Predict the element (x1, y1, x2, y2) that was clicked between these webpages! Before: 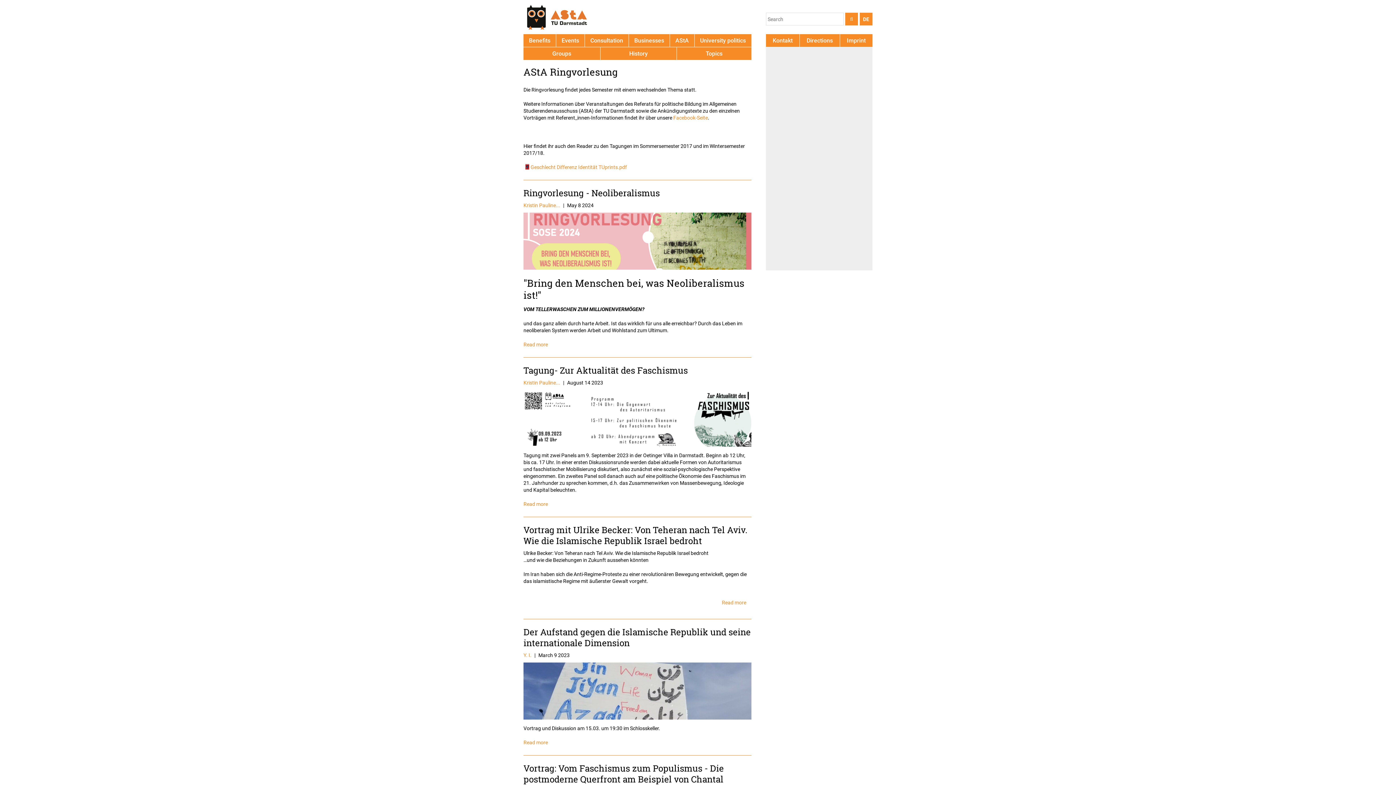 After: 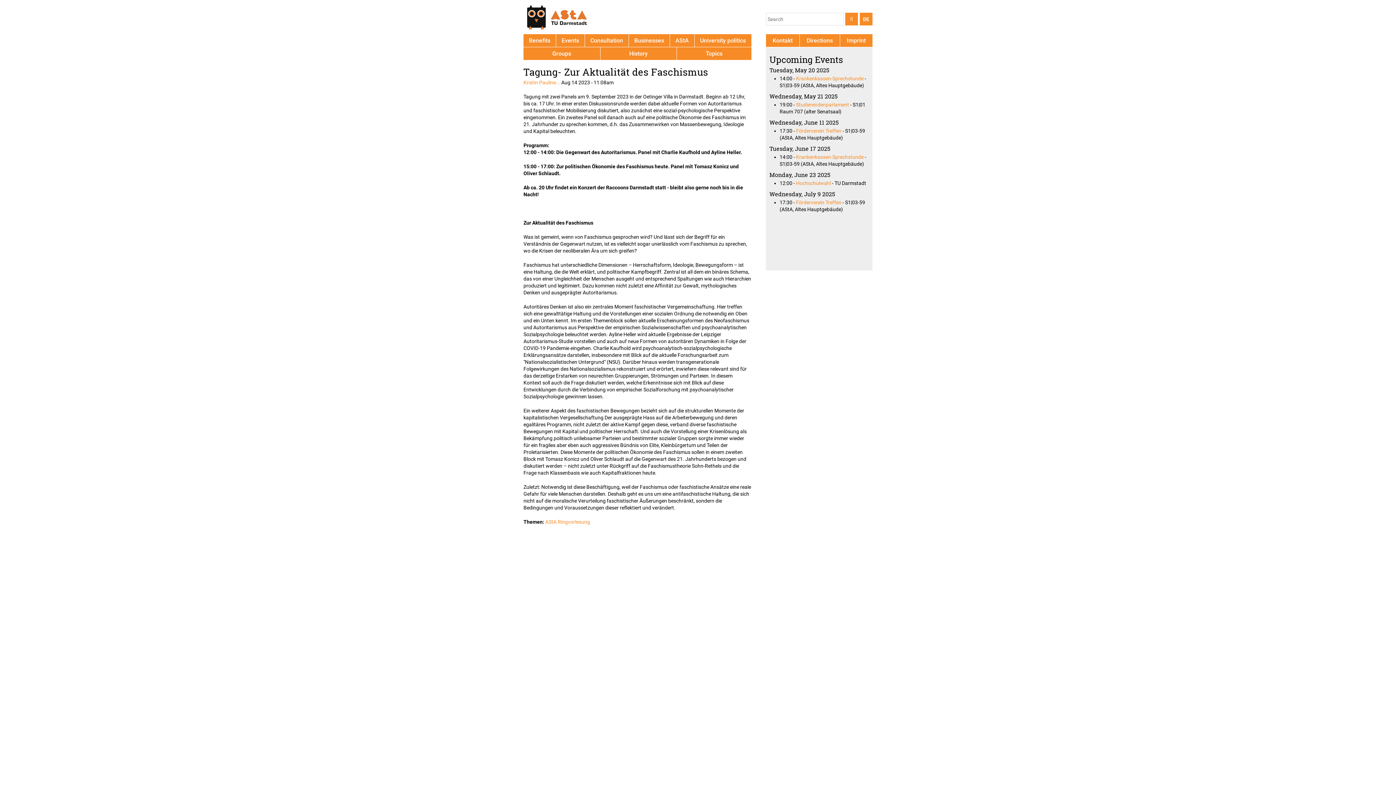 Action: bbox: (523, 364, 688, 375) label: Tagung- Zur Aktualität des Faschismus